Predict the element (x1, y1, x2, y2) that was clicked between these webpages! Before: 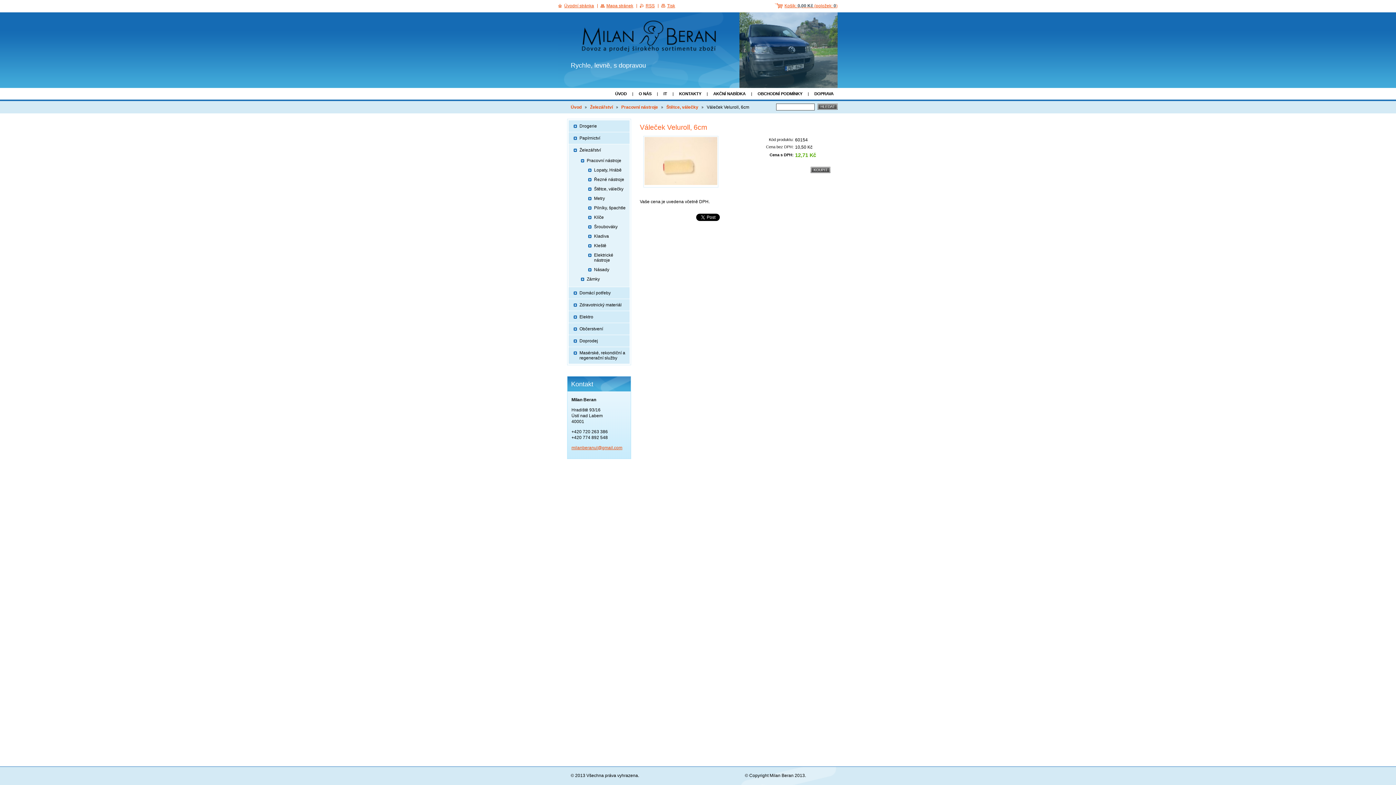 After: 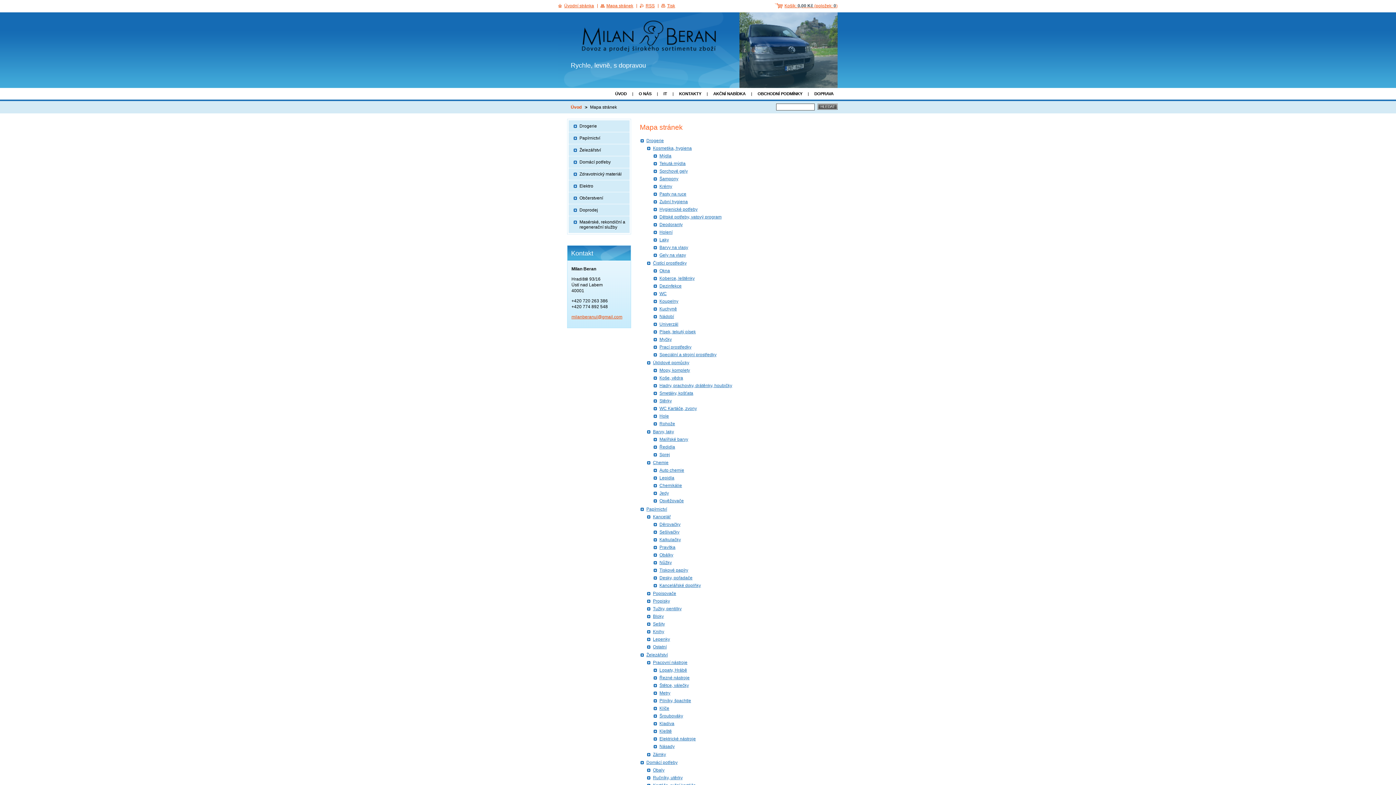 Action: label: Mapa stránek bbox: (600, 3, 633, 8)